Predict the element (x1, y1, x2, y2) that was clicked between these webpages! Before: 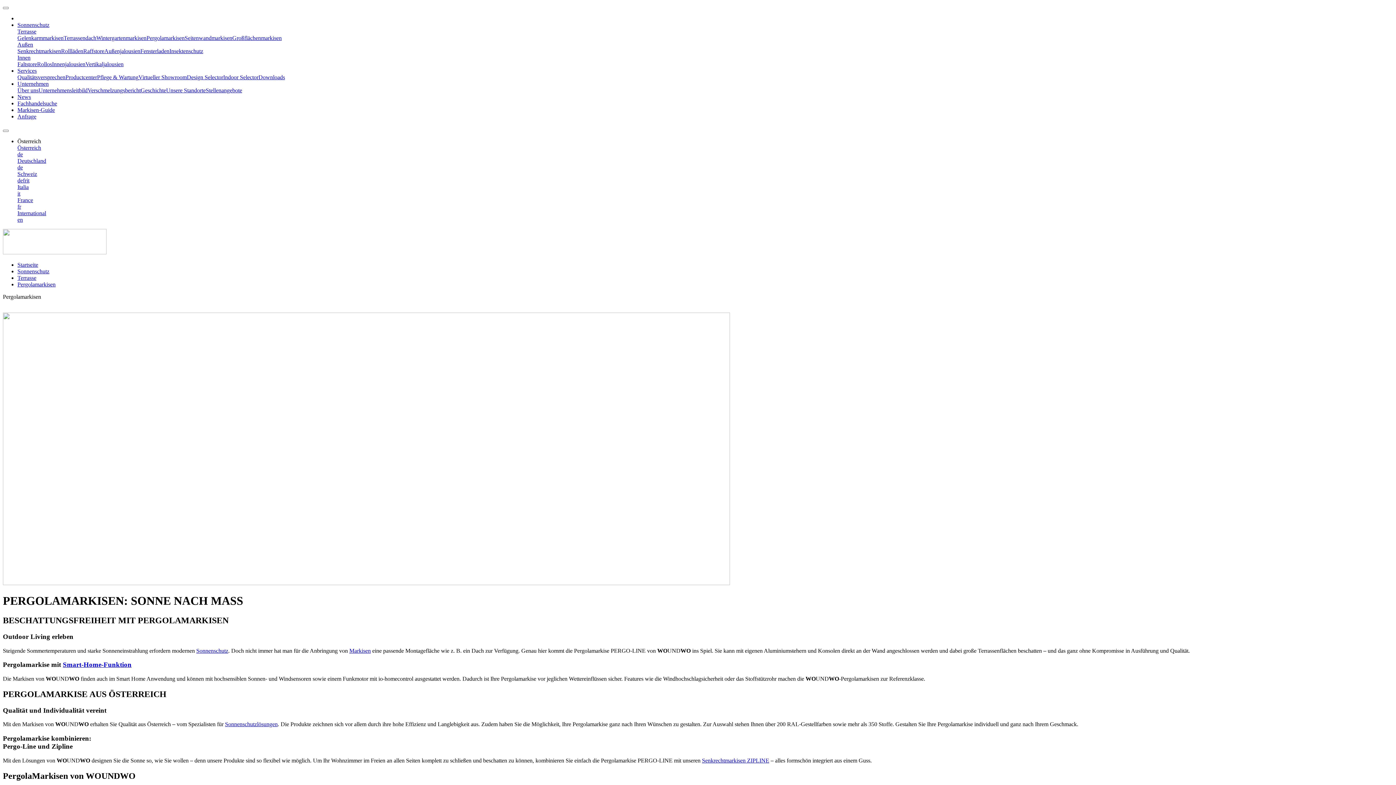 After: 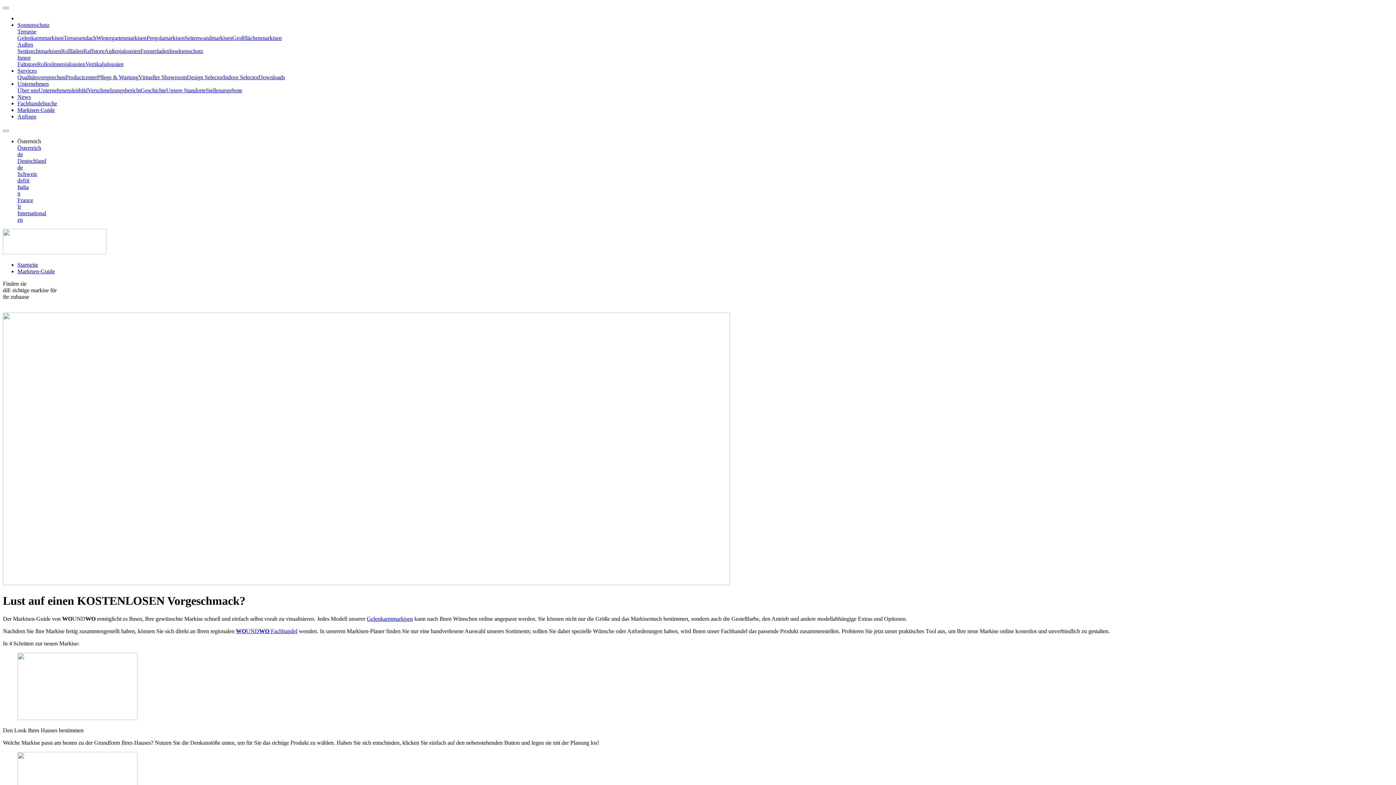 Action: label: Markisen-Guide bbox: (17, 106, 54, 113)